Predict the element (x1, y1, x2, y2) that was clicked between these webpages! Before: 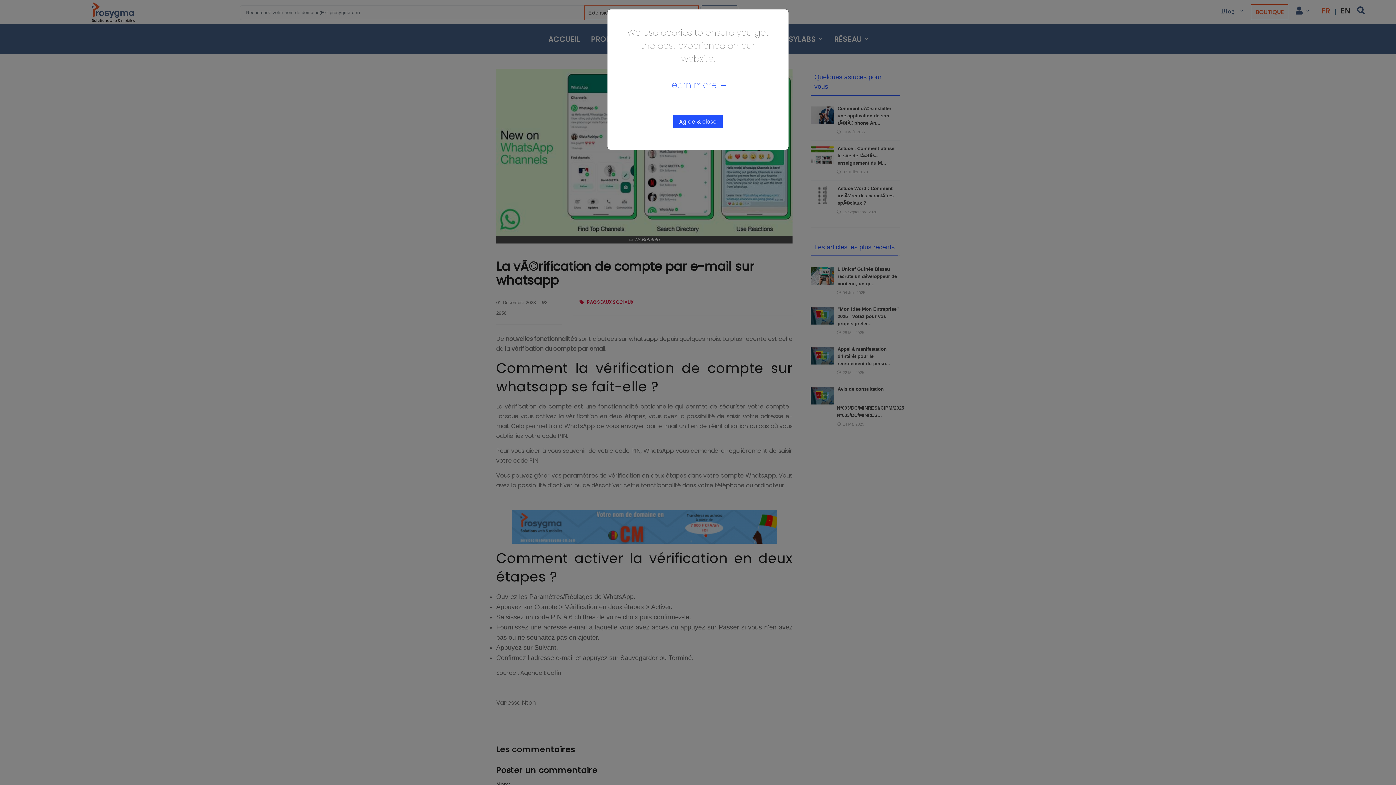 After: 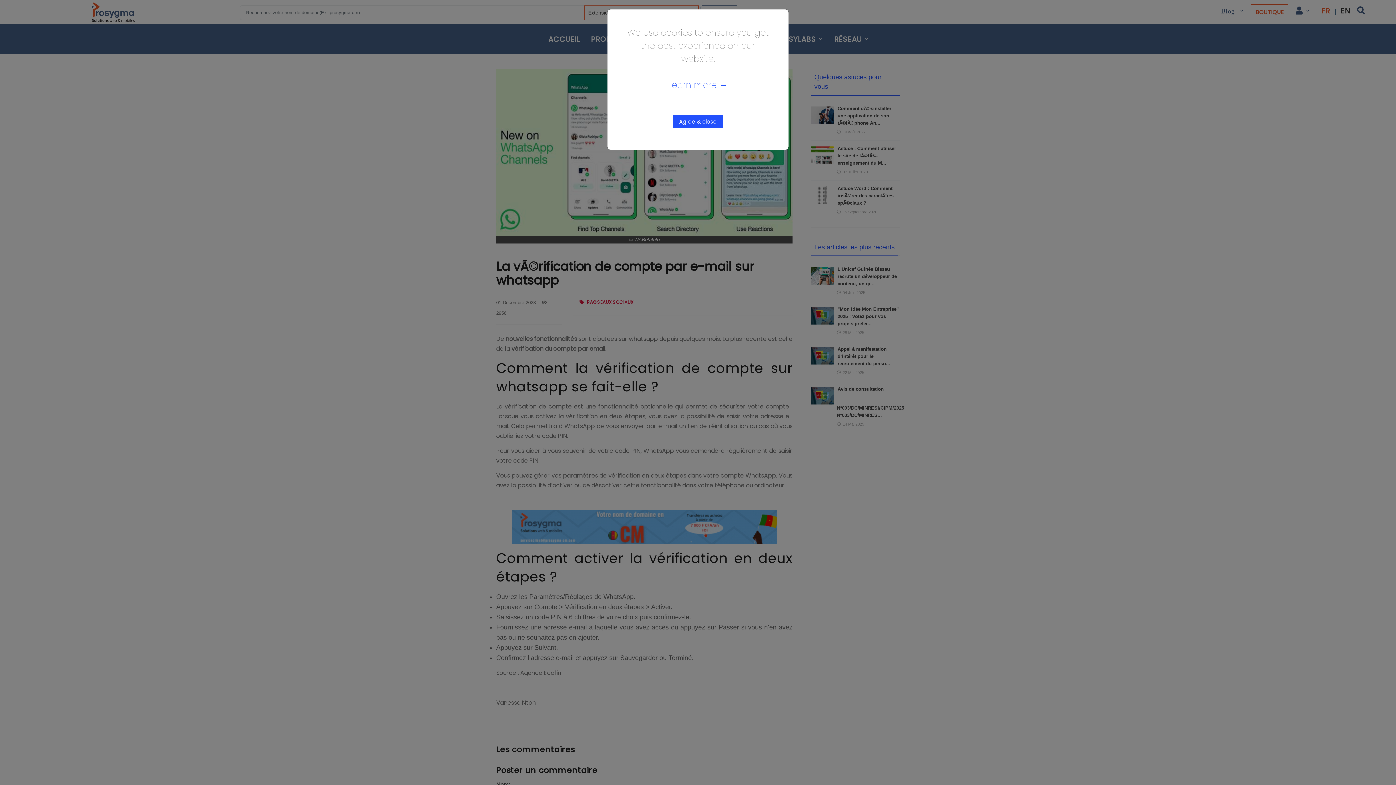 Action: label: Learn more → bbox: (668, 78, 728, 90)